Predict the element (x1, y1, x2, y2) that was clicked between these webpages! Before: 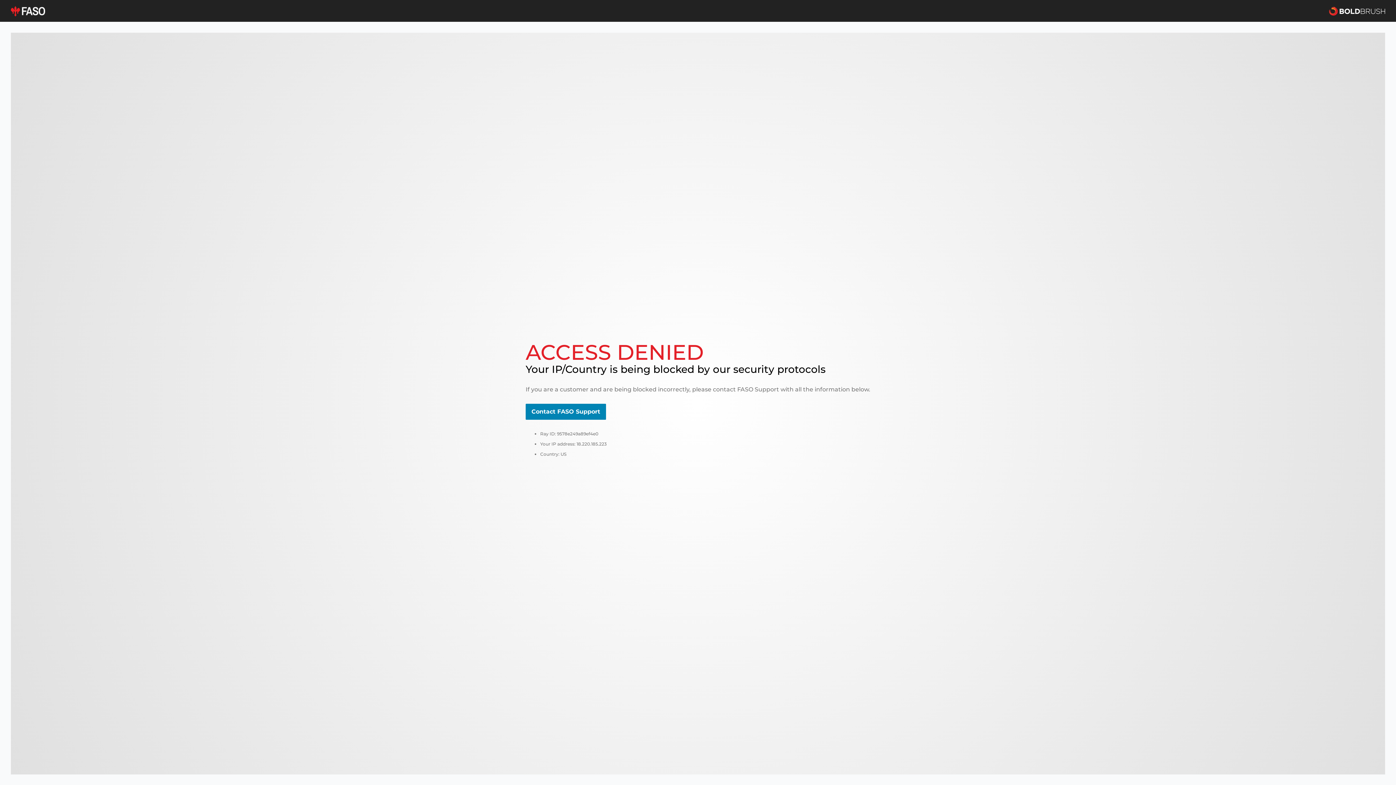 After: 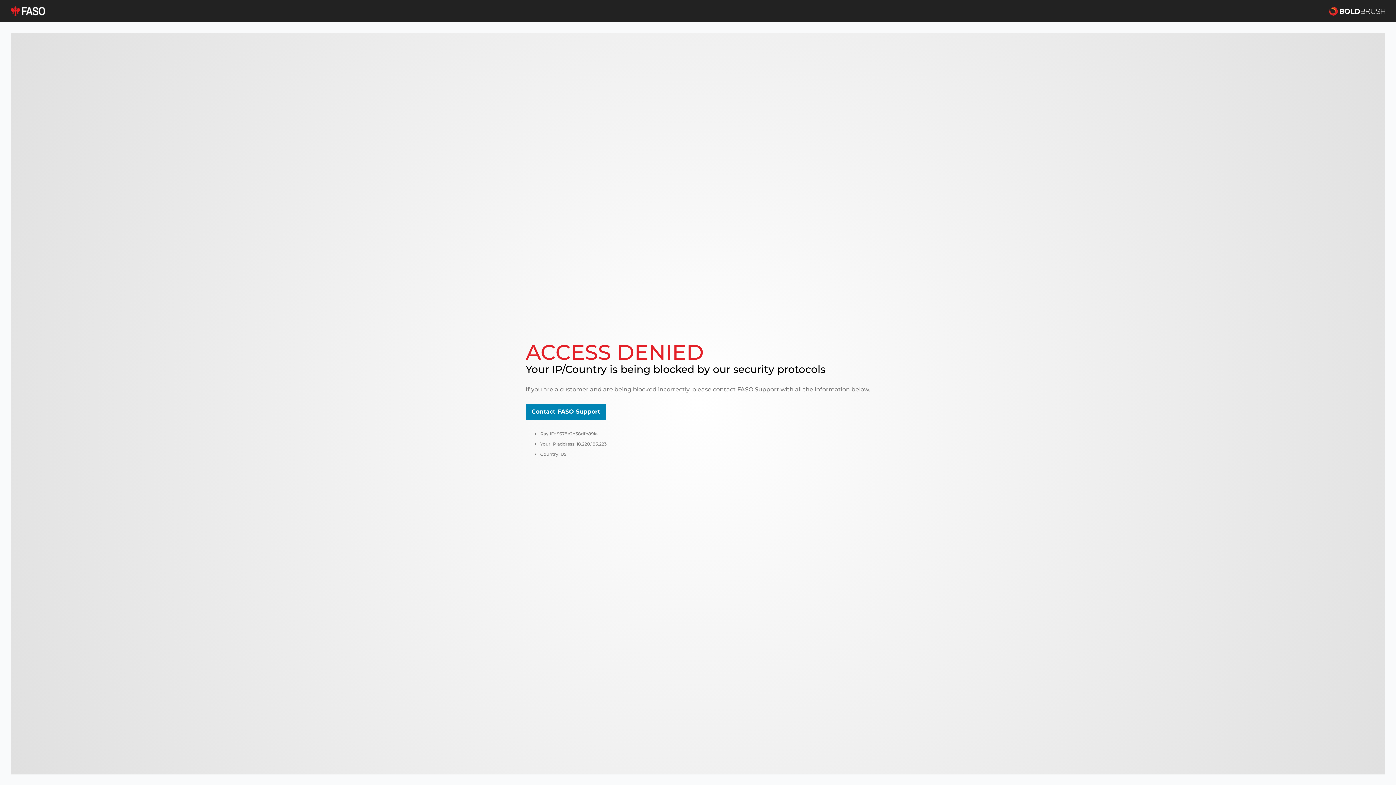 Action: label: Contact FASO Support bbox: (525, 404, 606, 420)